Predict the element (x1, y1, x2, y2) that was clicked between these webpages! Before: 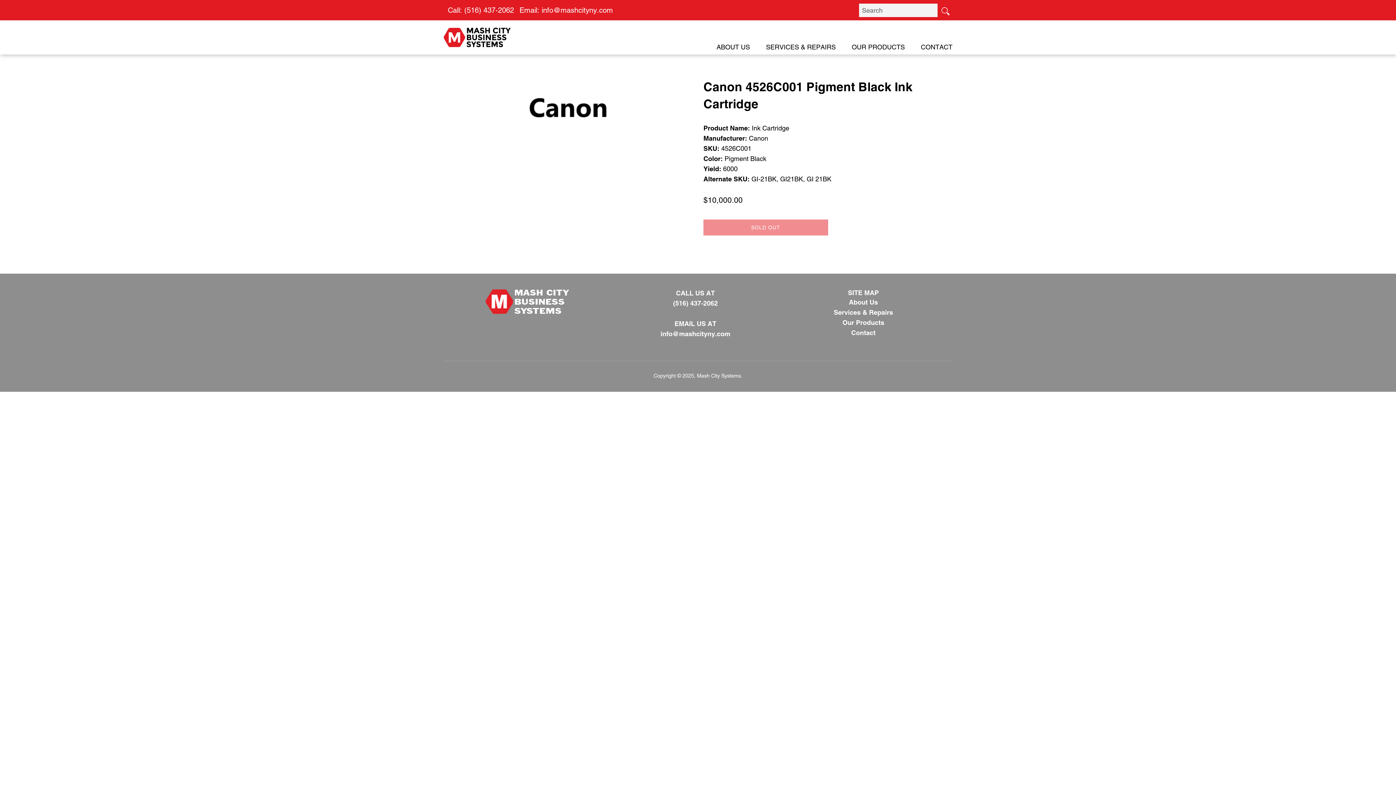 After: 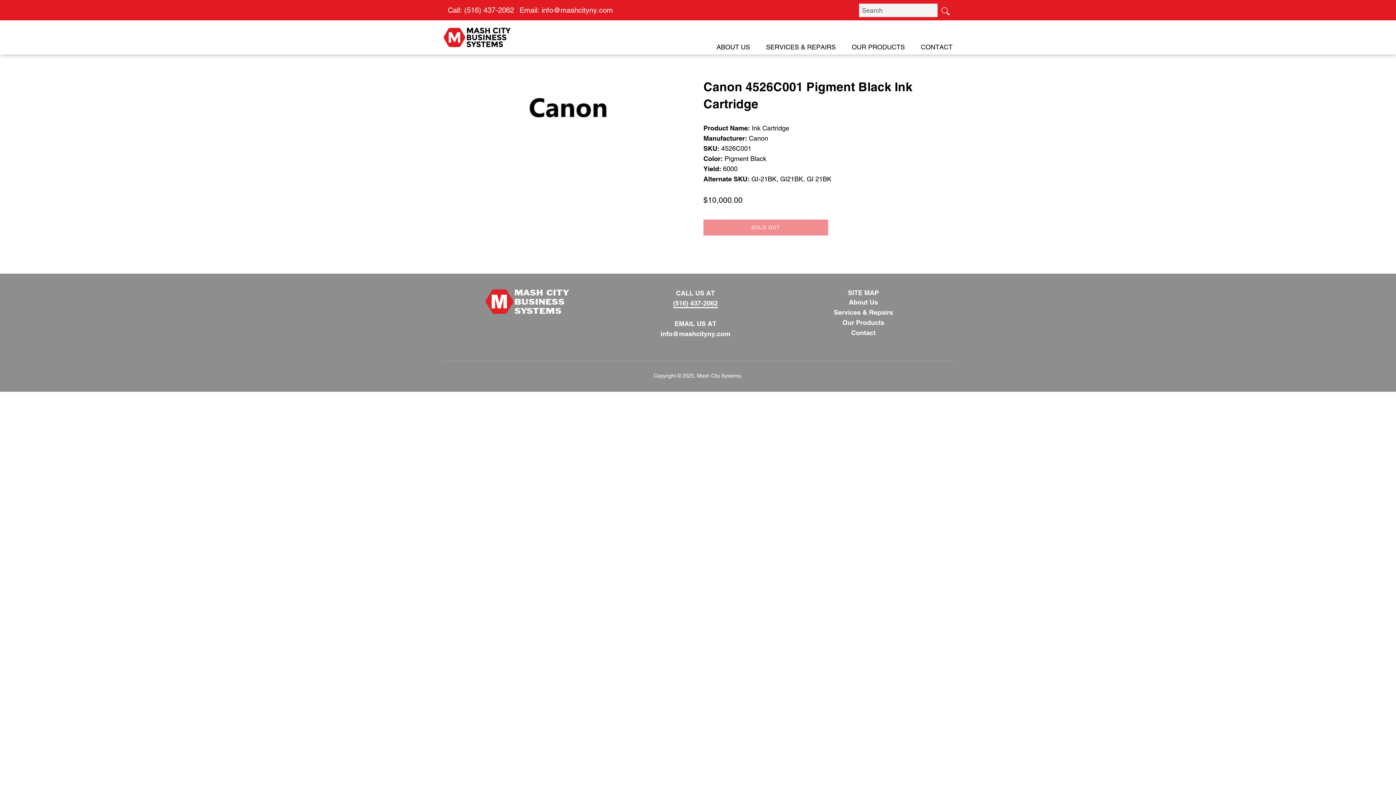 Action: bbox: (673, 299, 718, 307) label: (516) 437-2062